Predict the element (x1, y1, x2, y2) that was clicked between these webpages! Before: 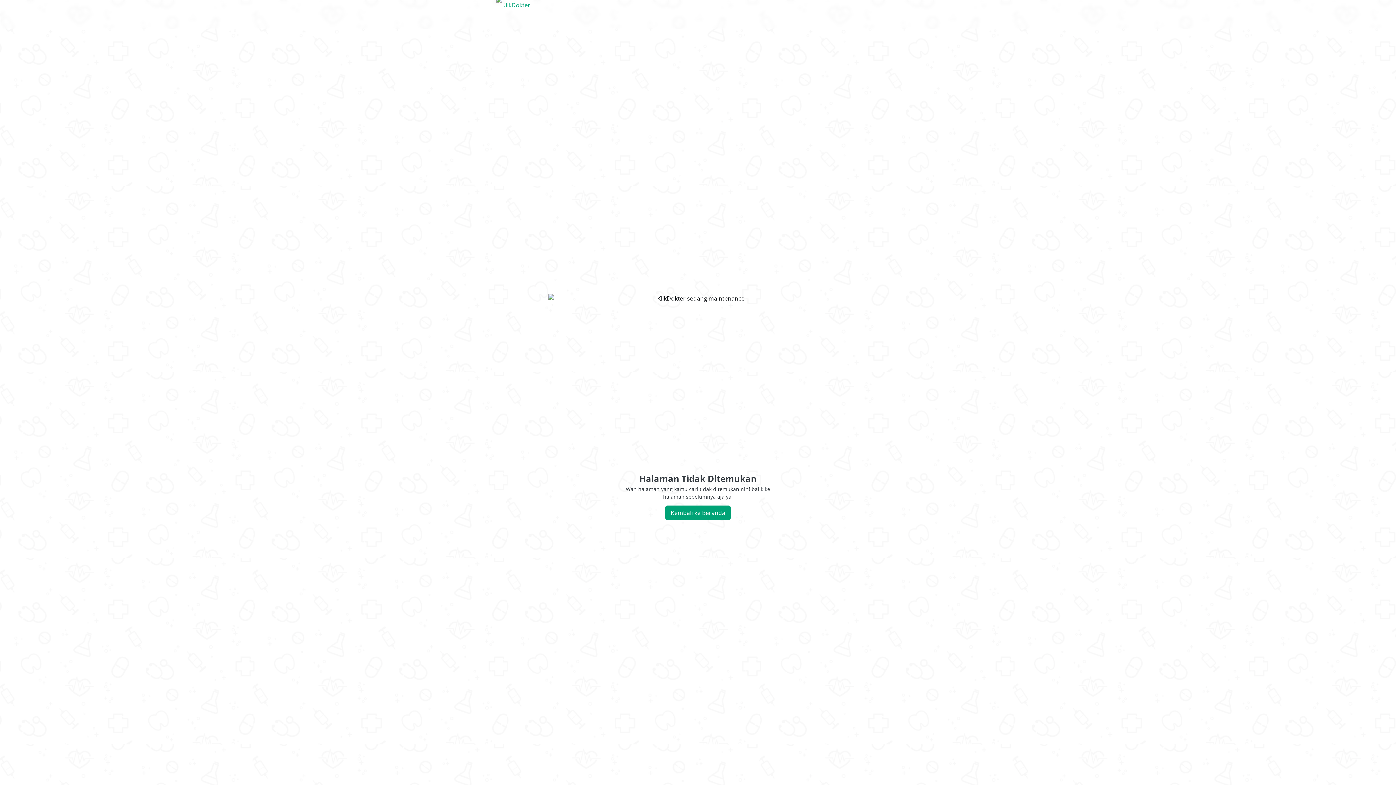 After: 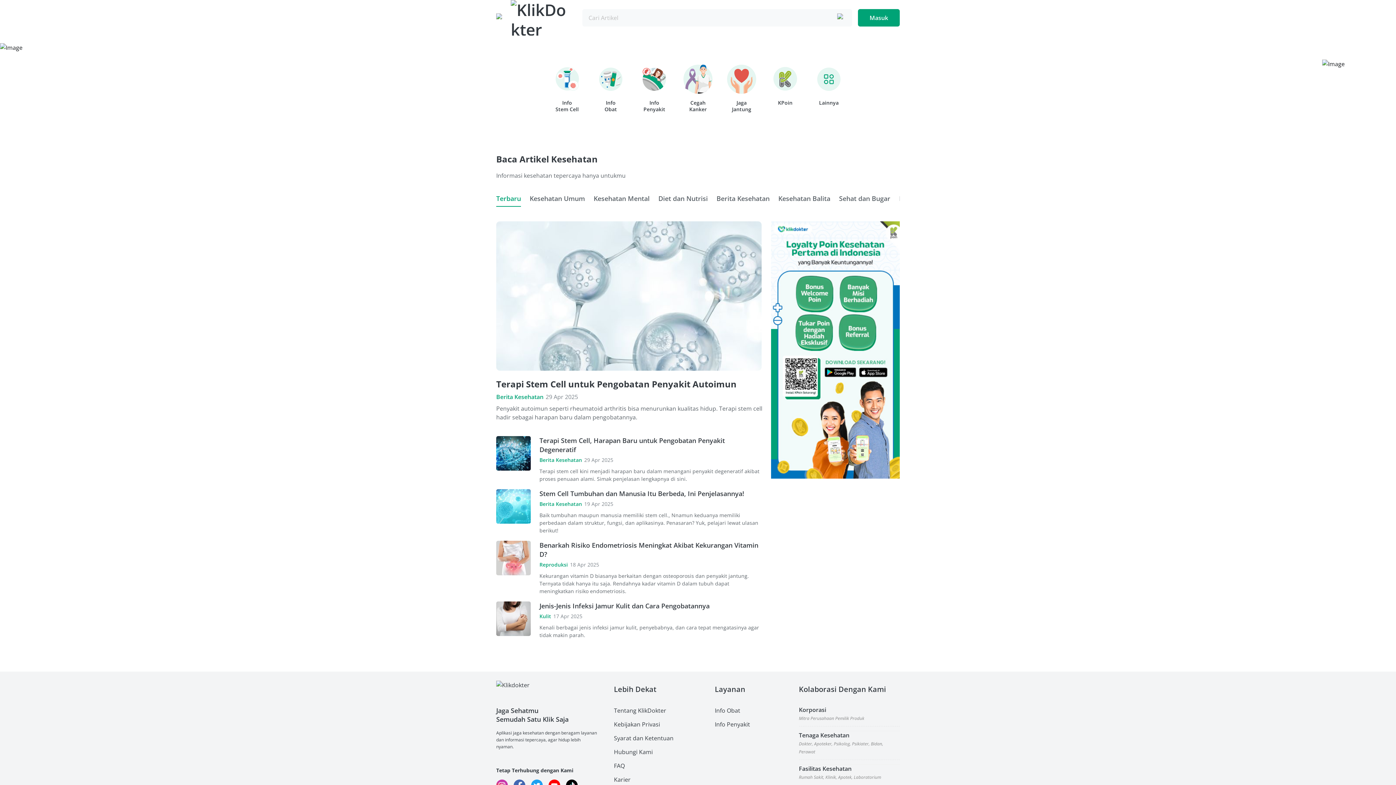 Action: bbox: (496, -3, 556, 32)